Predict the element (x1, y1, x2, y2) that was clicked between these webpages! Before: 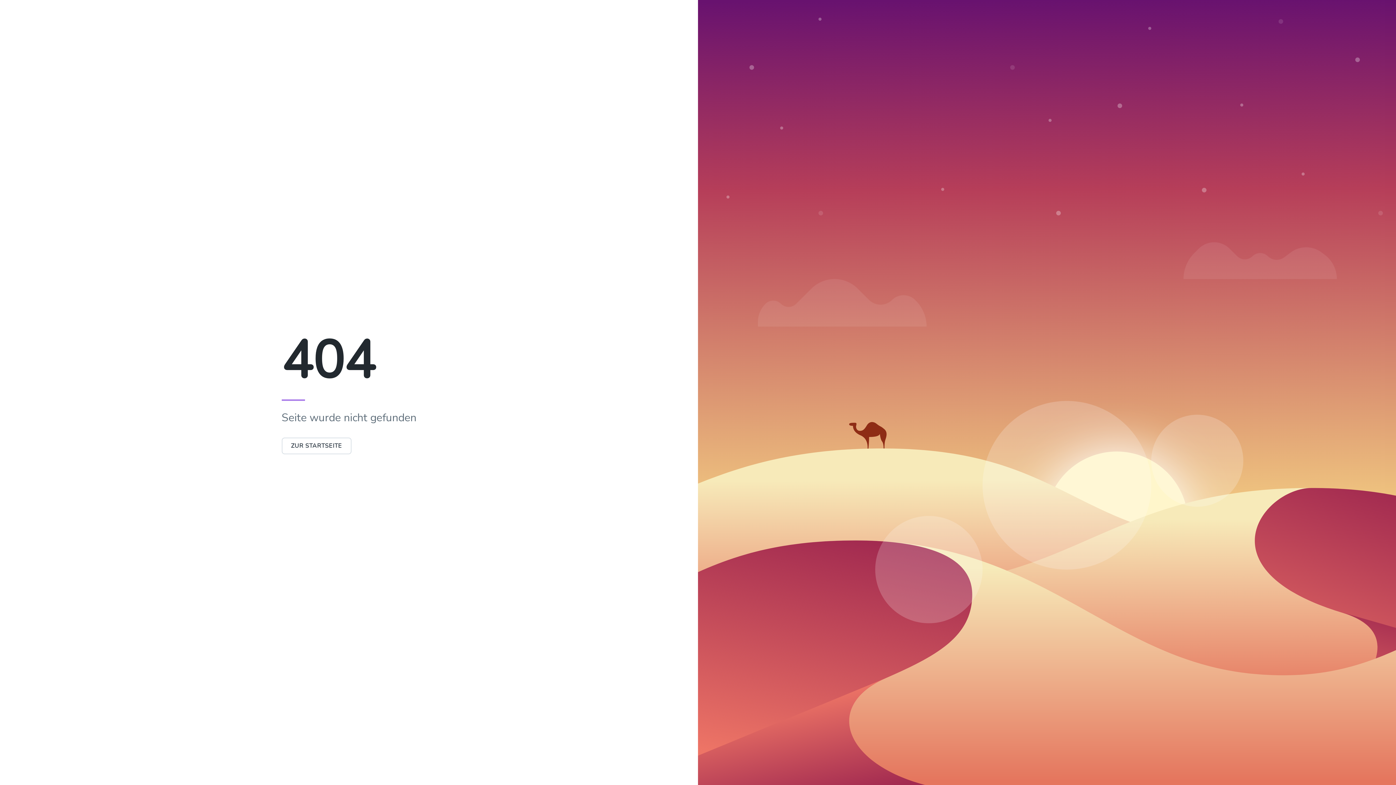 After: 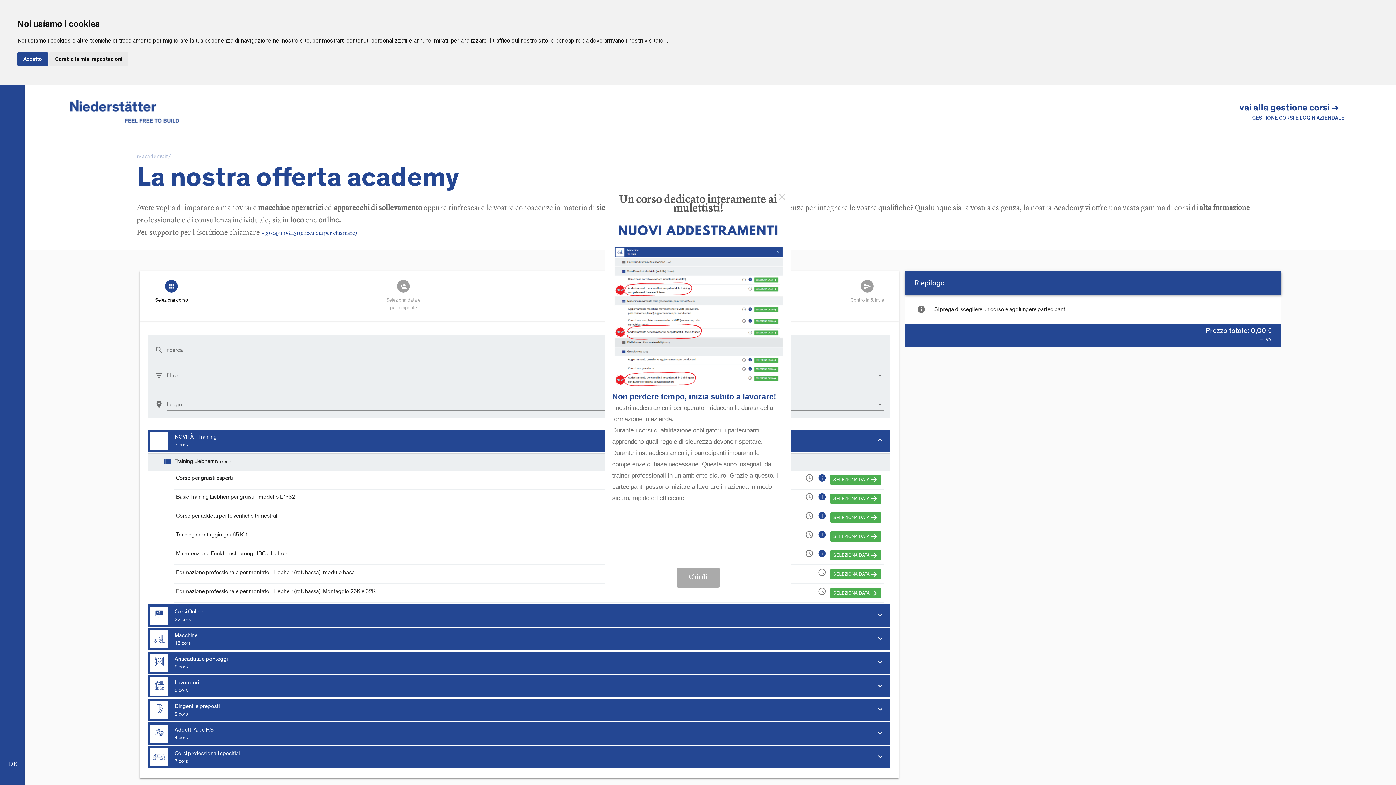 Action: bbox: (281, 437, 351, 454) label: ZUR STARTSEITE